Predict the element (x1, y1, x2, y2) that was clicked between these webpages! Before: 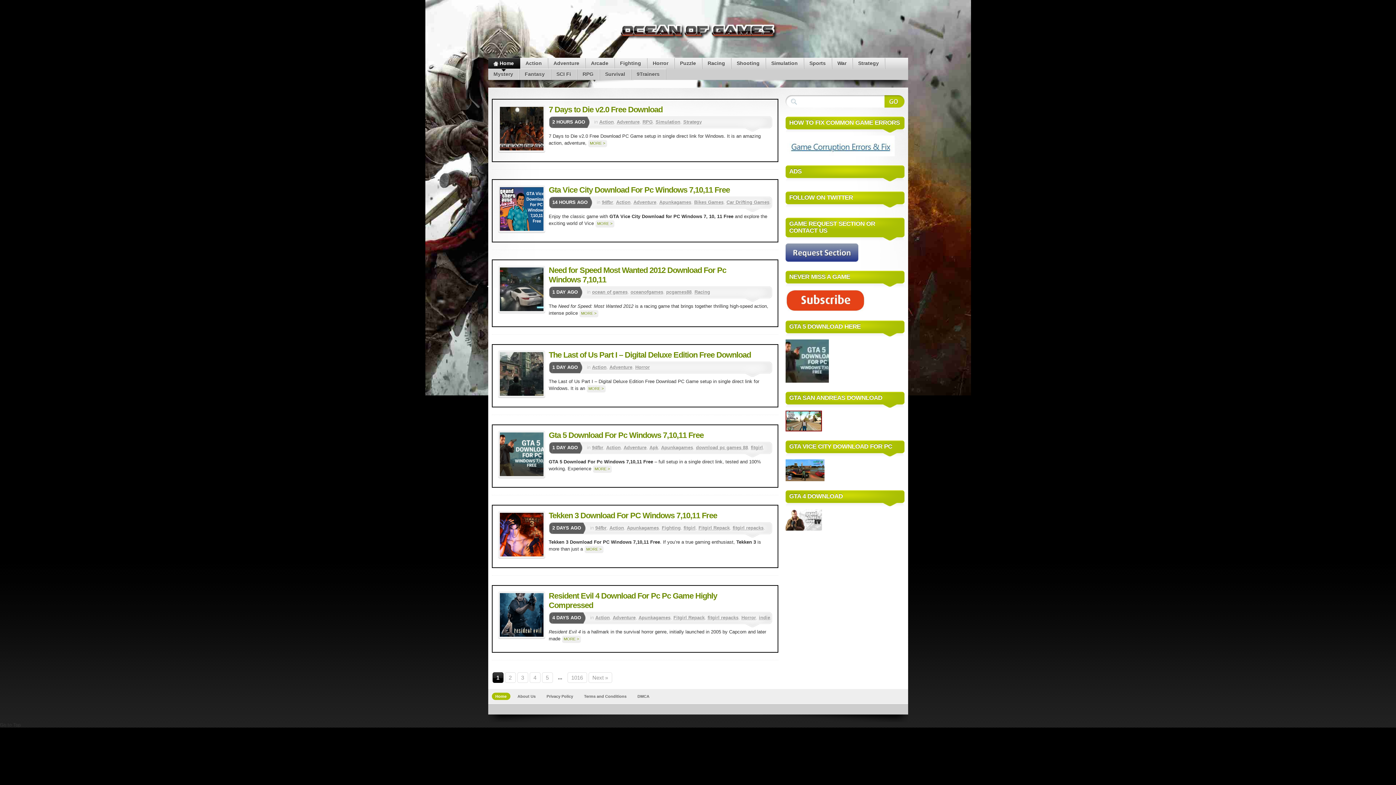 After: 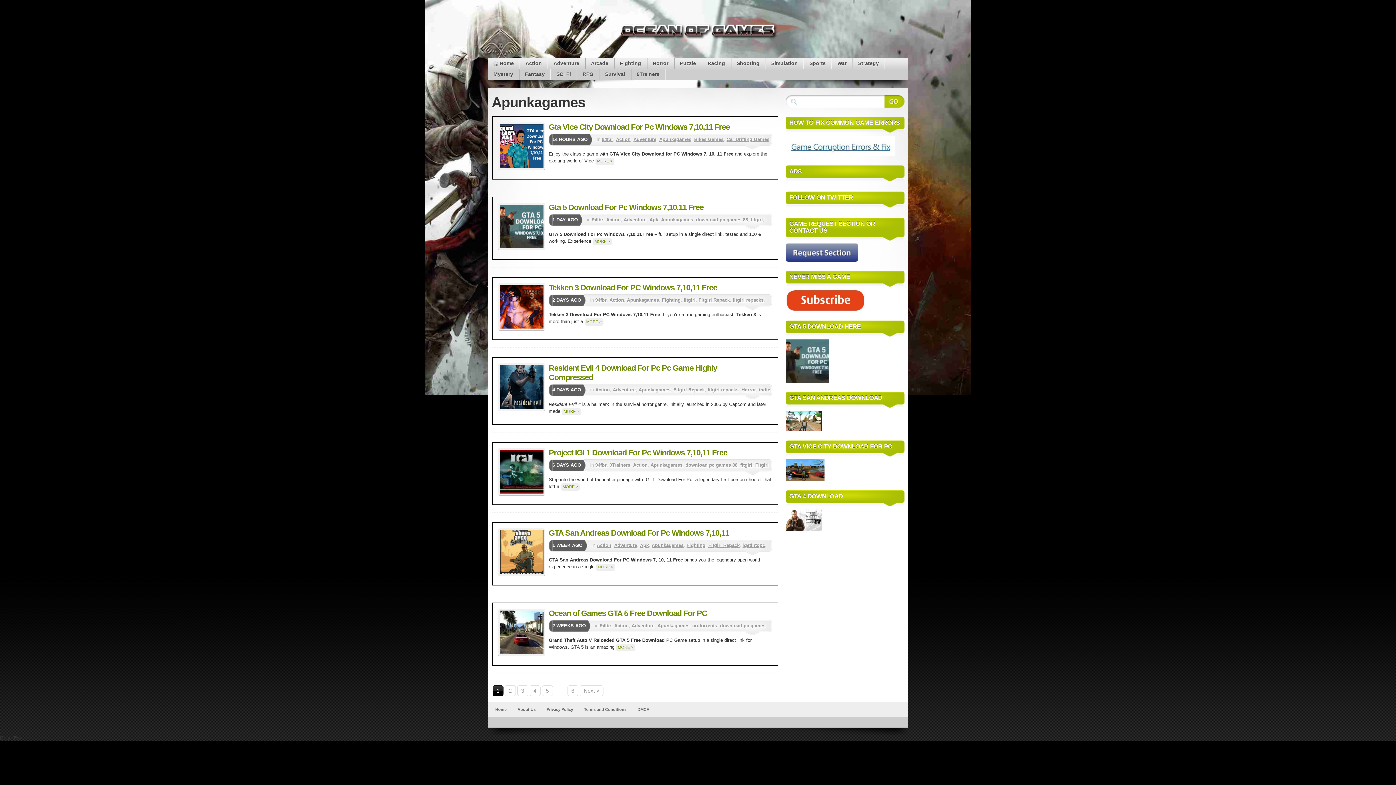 Action: label: Apunkagames bbox: (659, 199, 691, 205)